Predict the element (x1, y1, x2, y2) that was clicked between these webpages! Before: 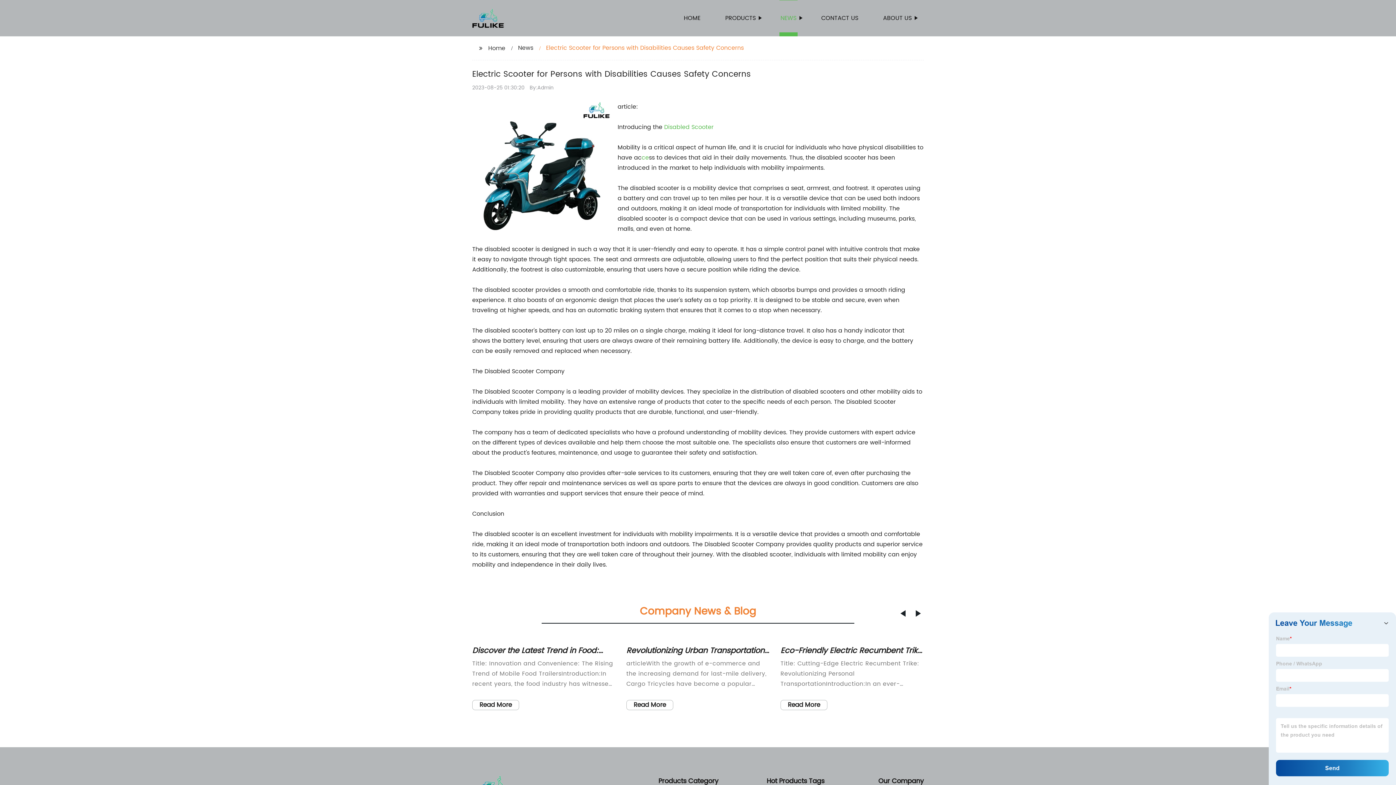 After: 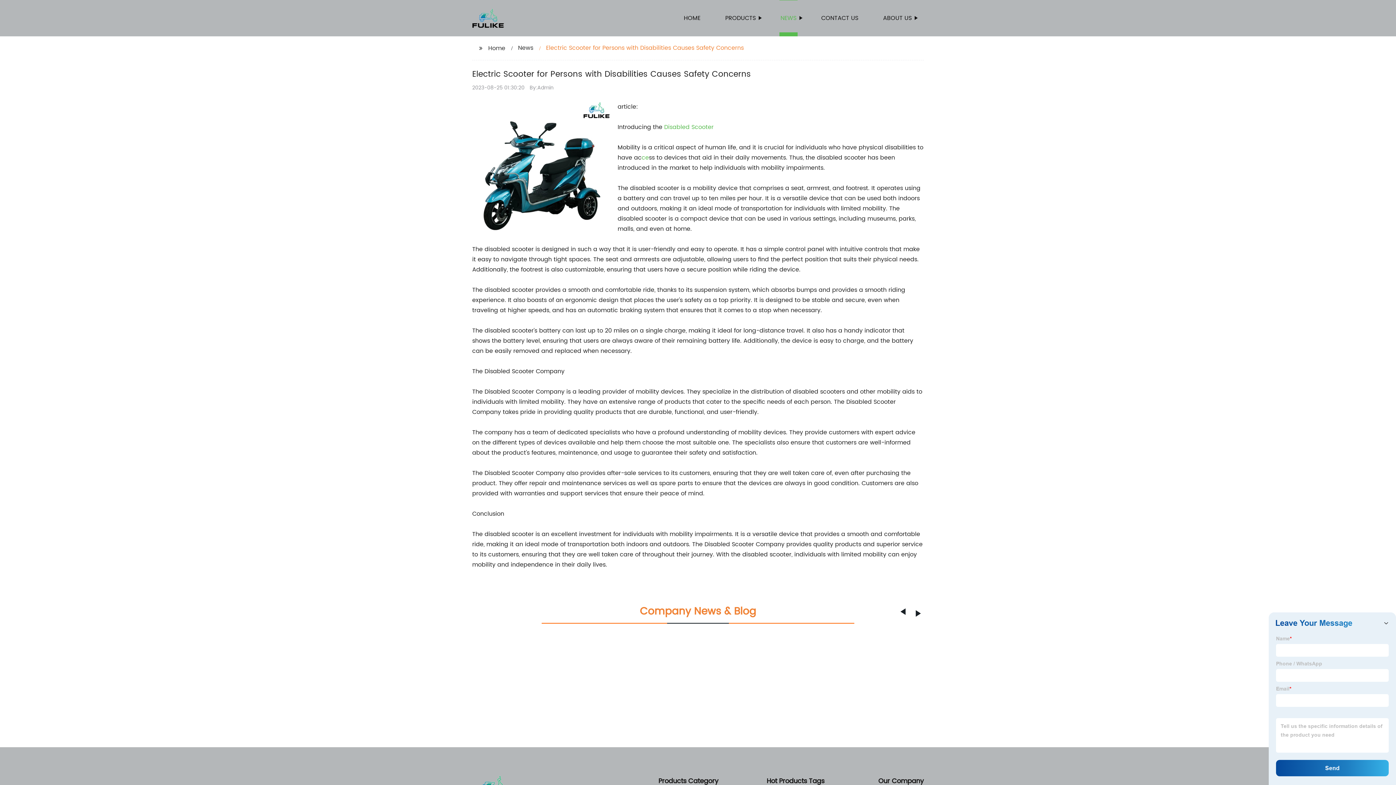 Action: label: Next slide bbox: (900, 610, 905, 617)